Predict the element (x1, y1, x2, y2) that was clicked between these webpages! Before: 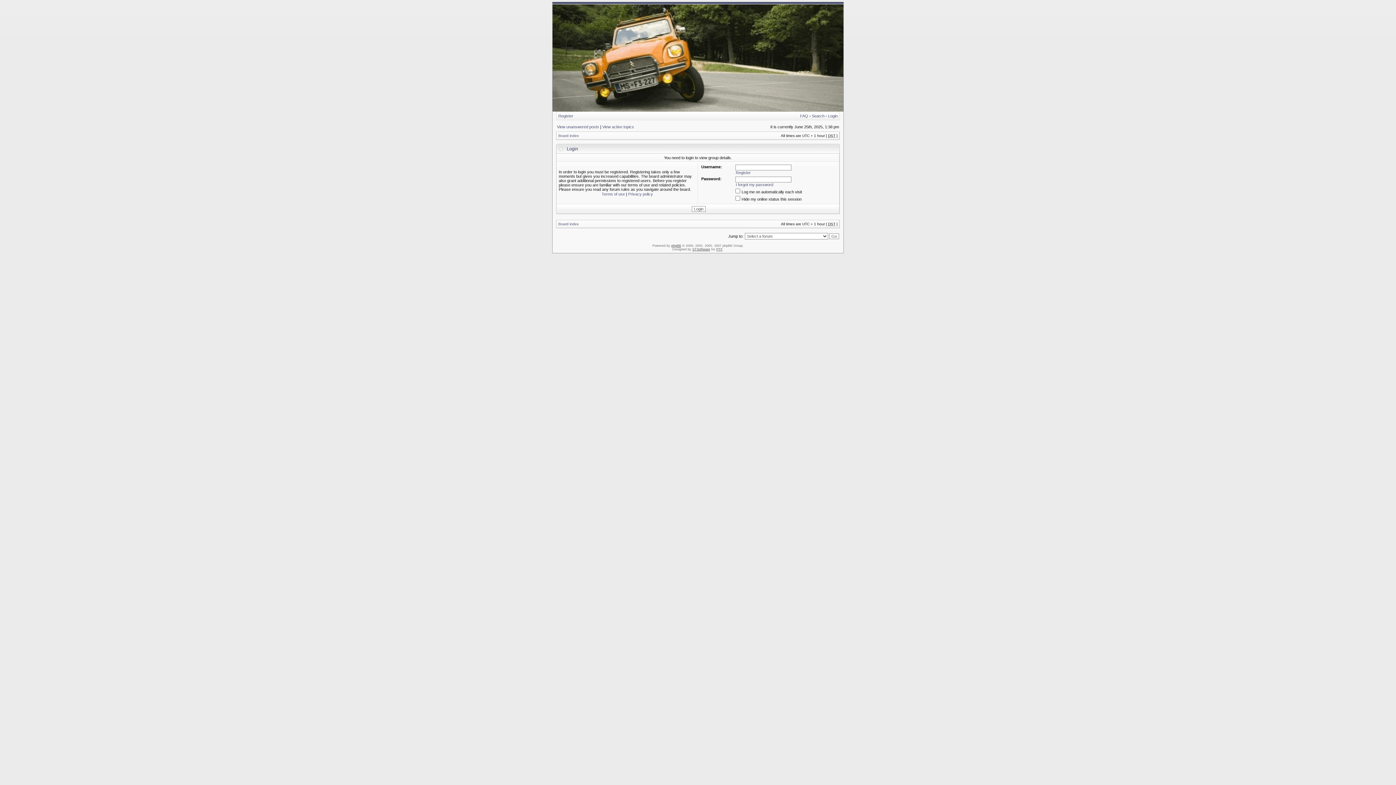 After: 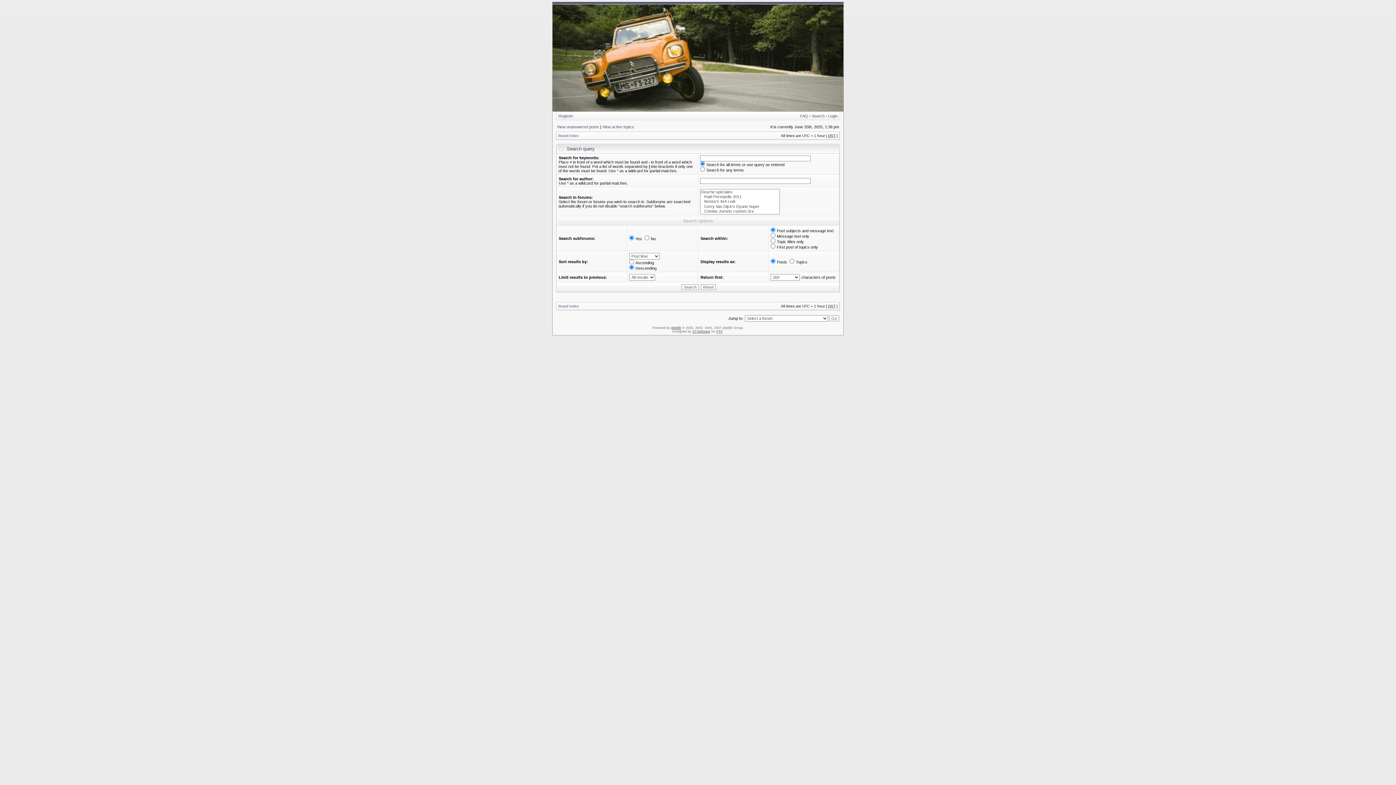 Action: bbox: (812, 113, 824, 118) label: Search